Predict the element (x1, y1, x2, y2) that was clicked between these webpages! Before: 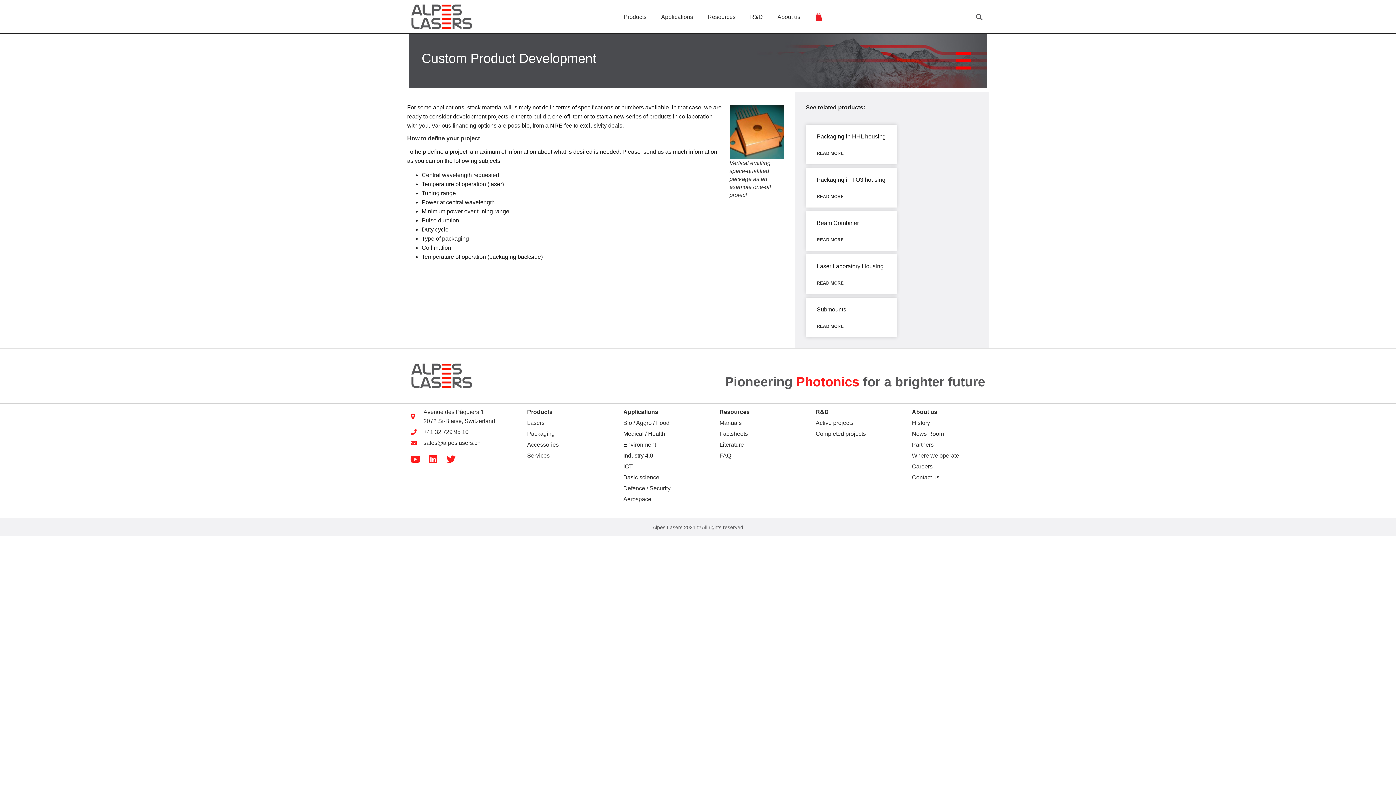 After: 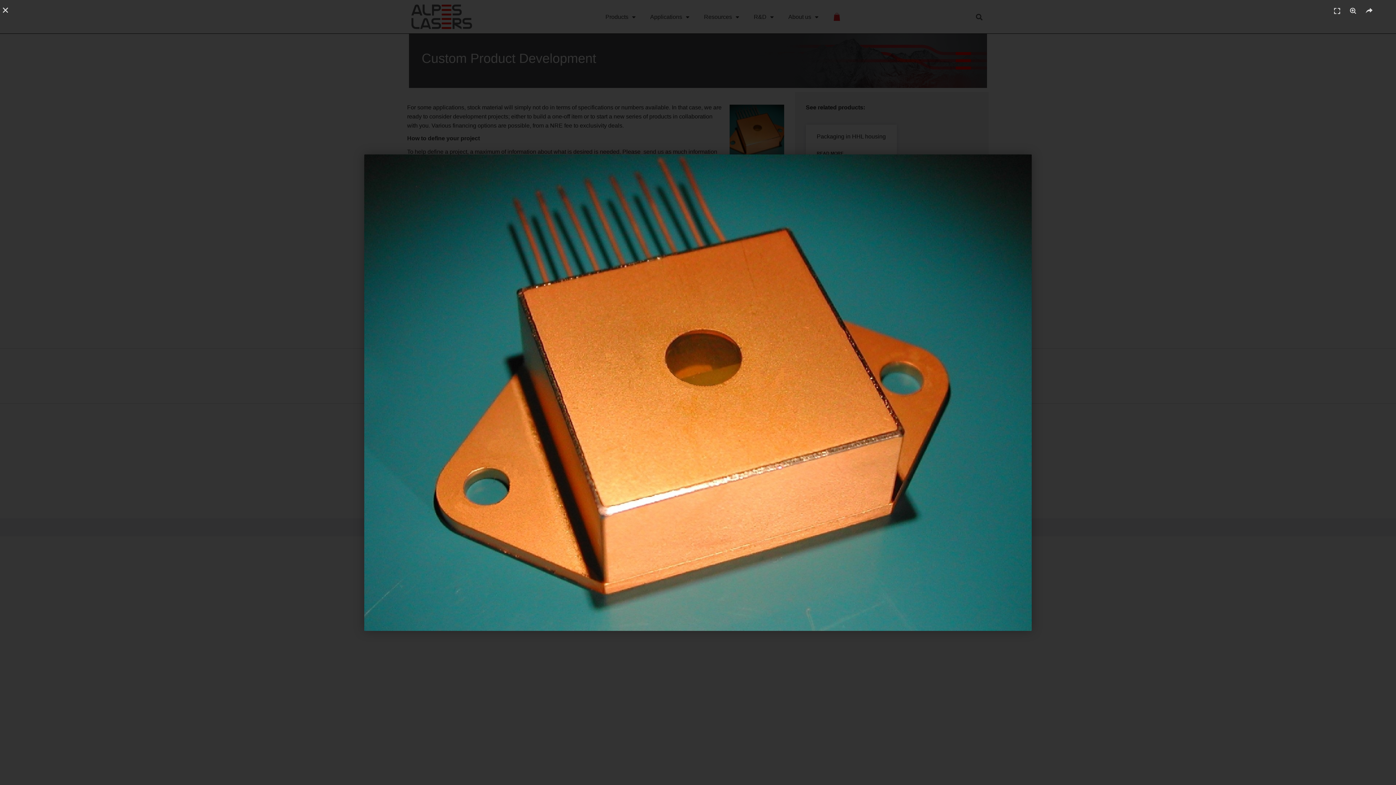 Action: bbox: (729, 104, 784, 159)